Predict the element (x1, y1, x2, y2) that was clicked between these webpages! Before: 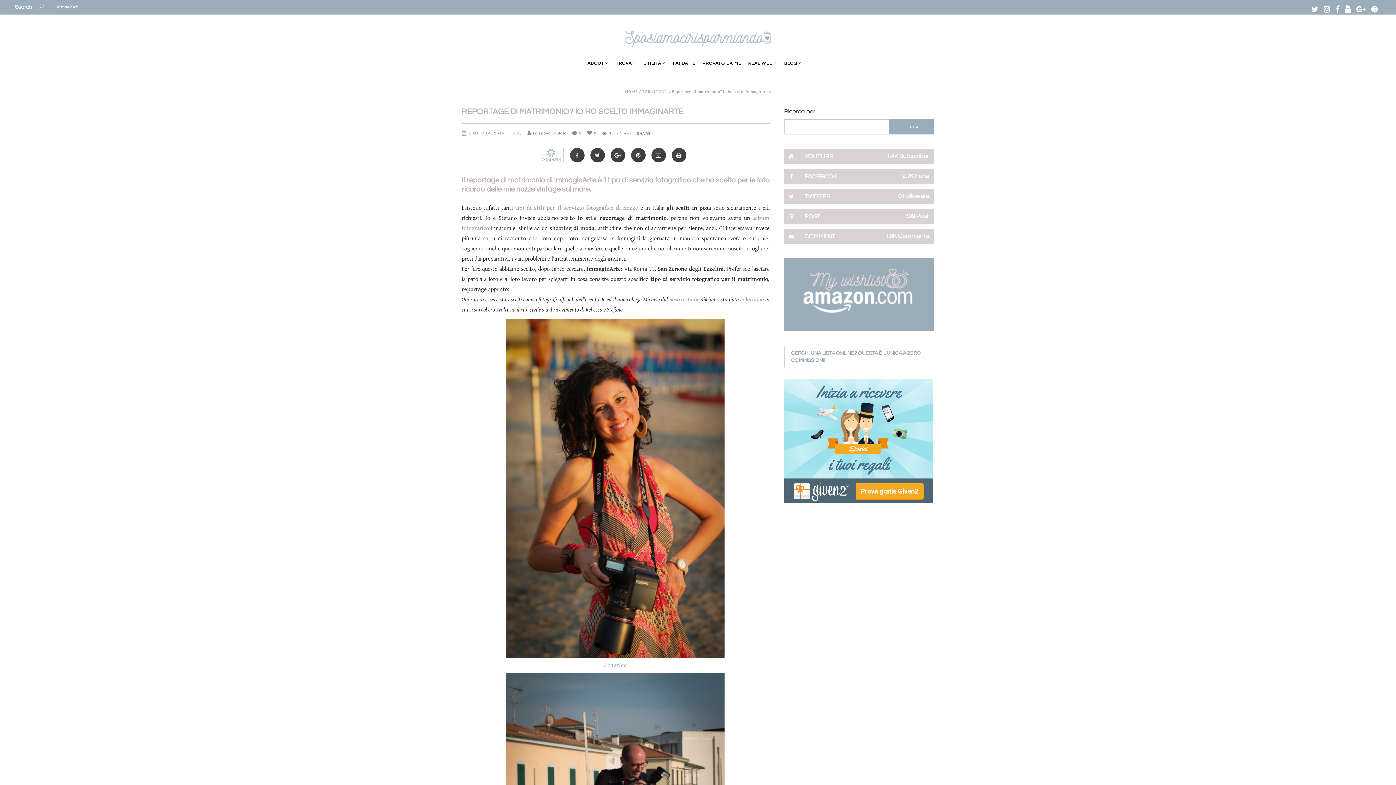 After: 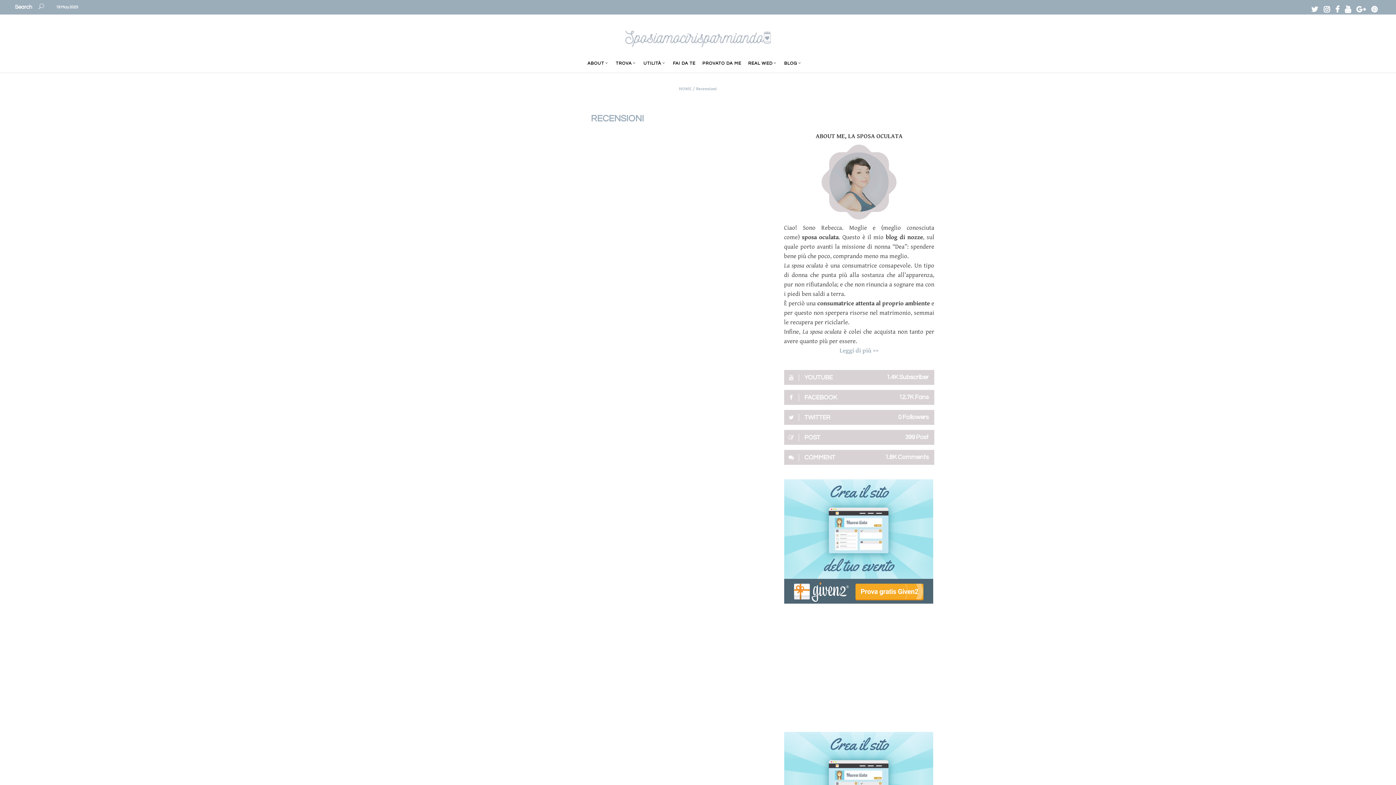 Action: label: PROVATO DA ME bbox: (702, 54, 748, 72)